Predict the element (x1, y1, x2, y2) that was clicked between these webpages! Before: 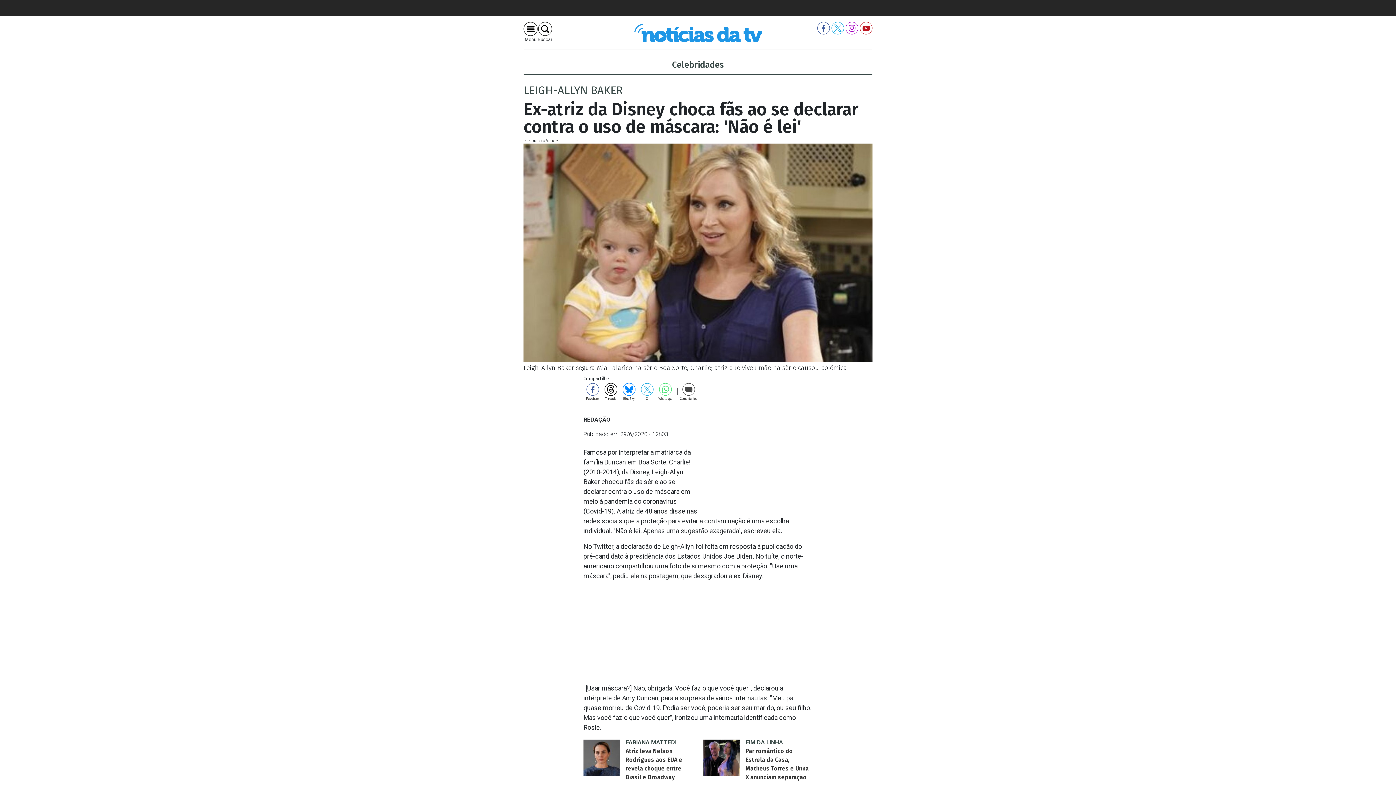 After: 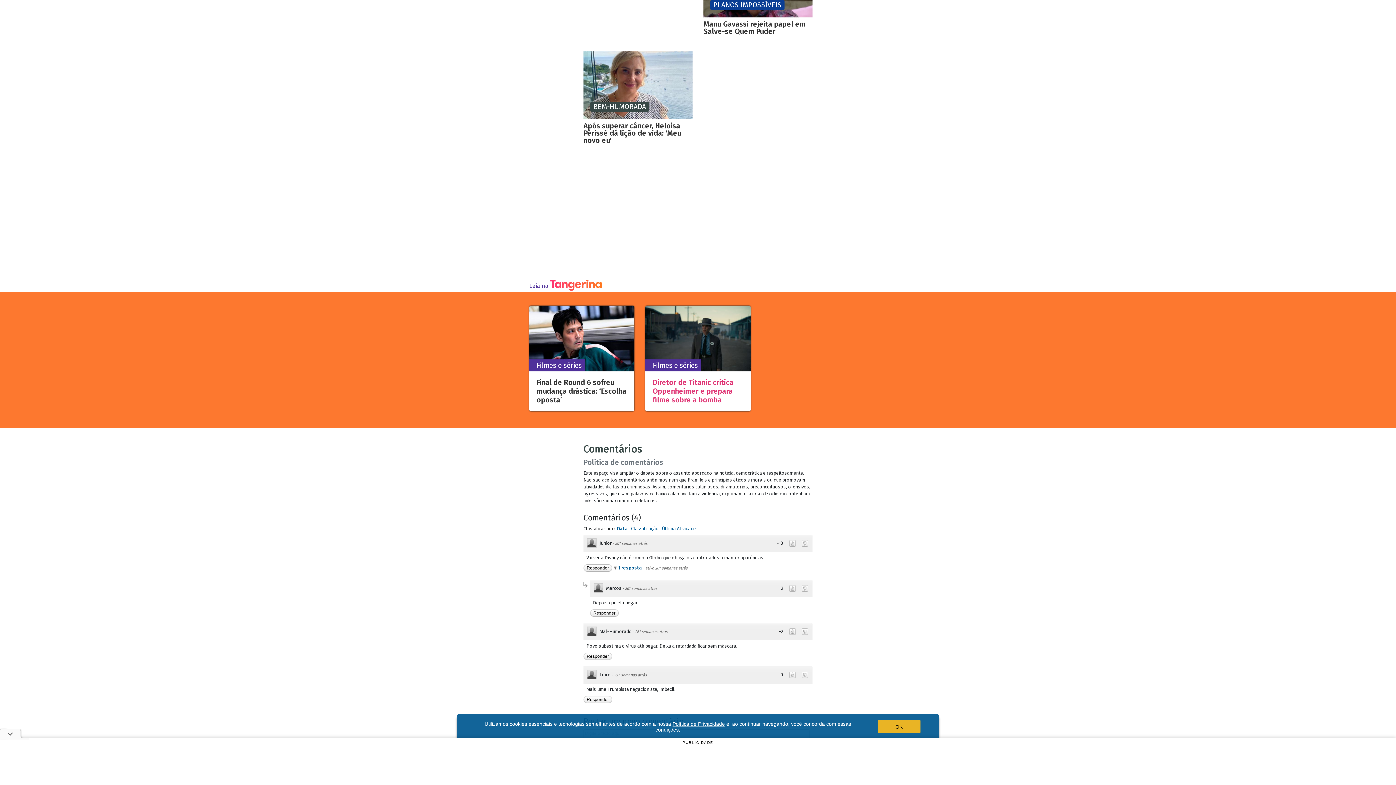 Action: bbox: (680, 386, 697, 400) label: Comentários